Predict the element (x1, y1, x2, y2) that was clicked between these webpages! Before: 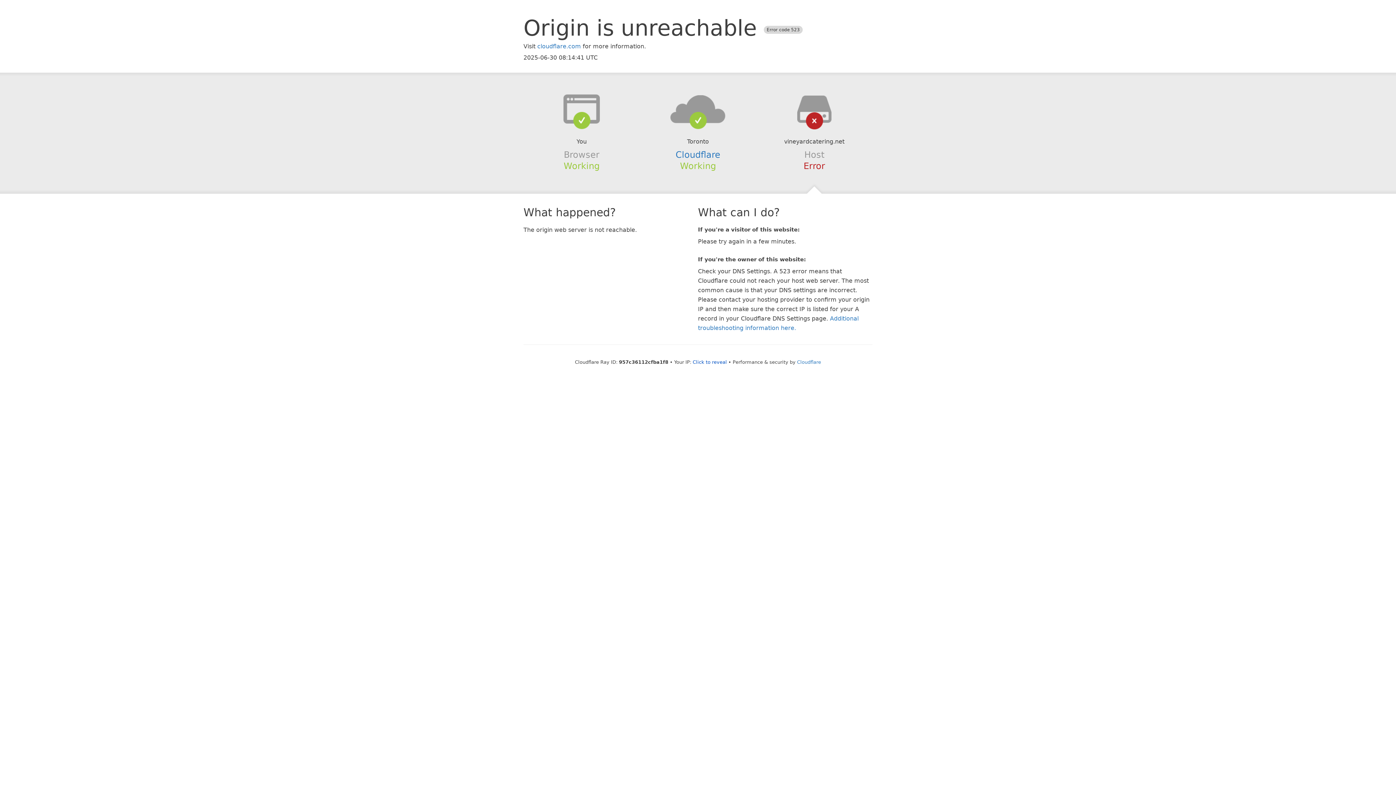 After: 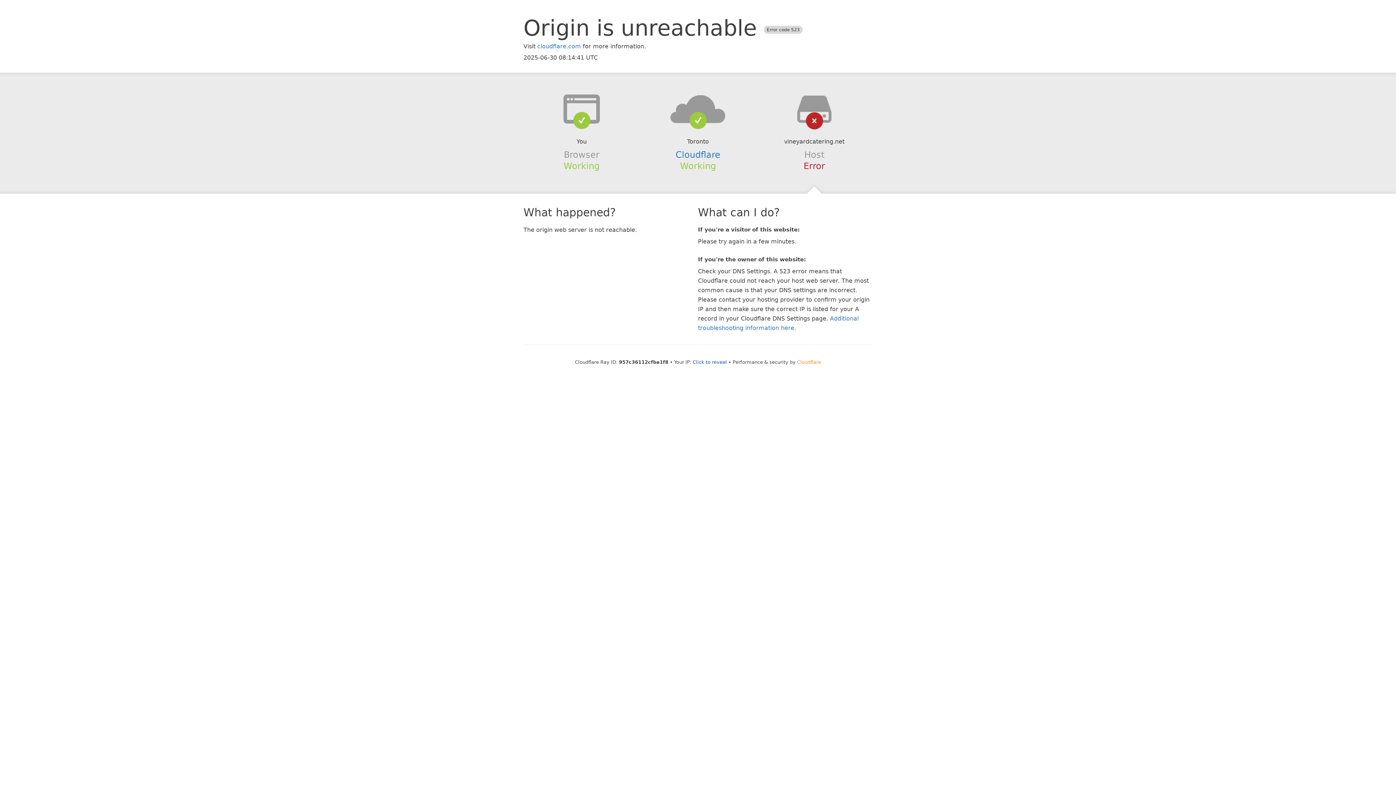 Action: bbox: (797, 359, 821, 364) label: Cloudflare